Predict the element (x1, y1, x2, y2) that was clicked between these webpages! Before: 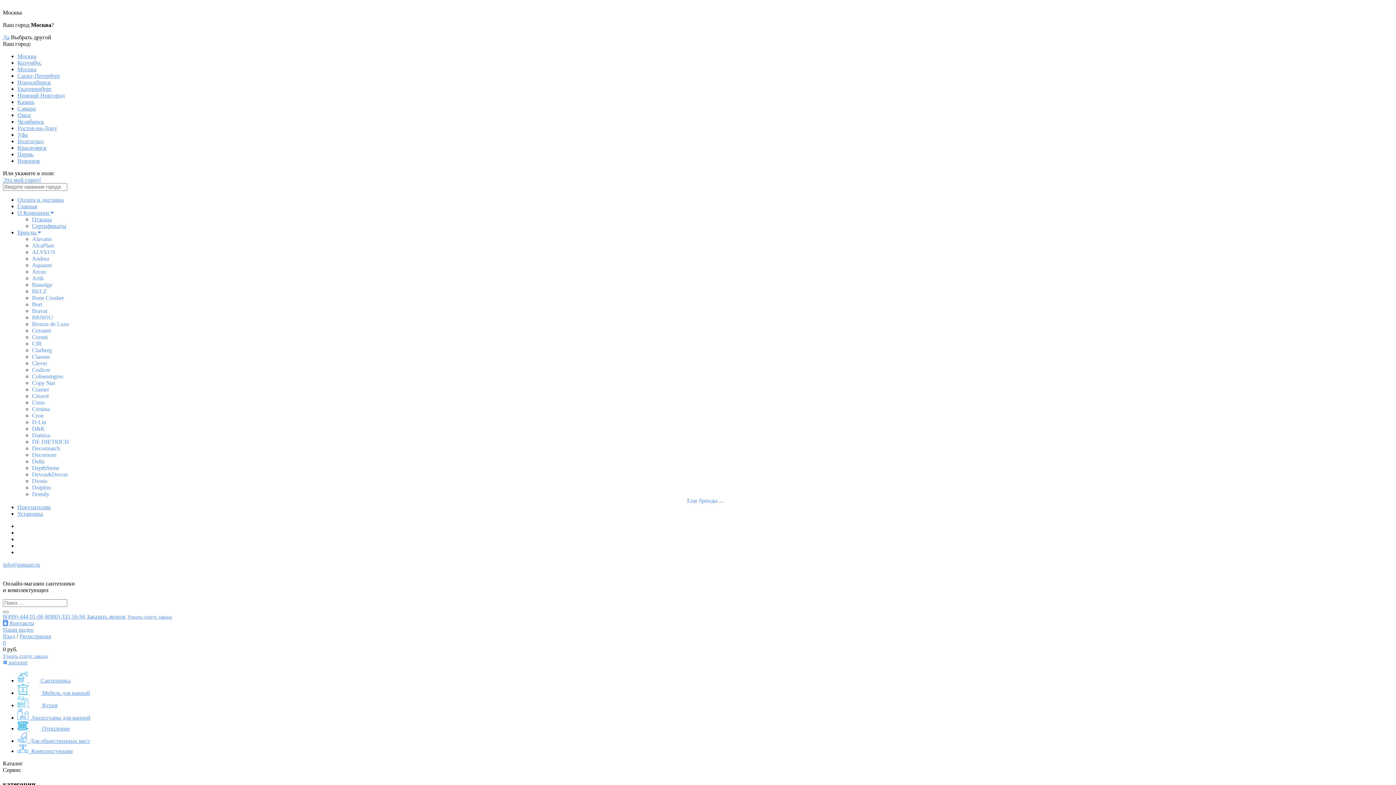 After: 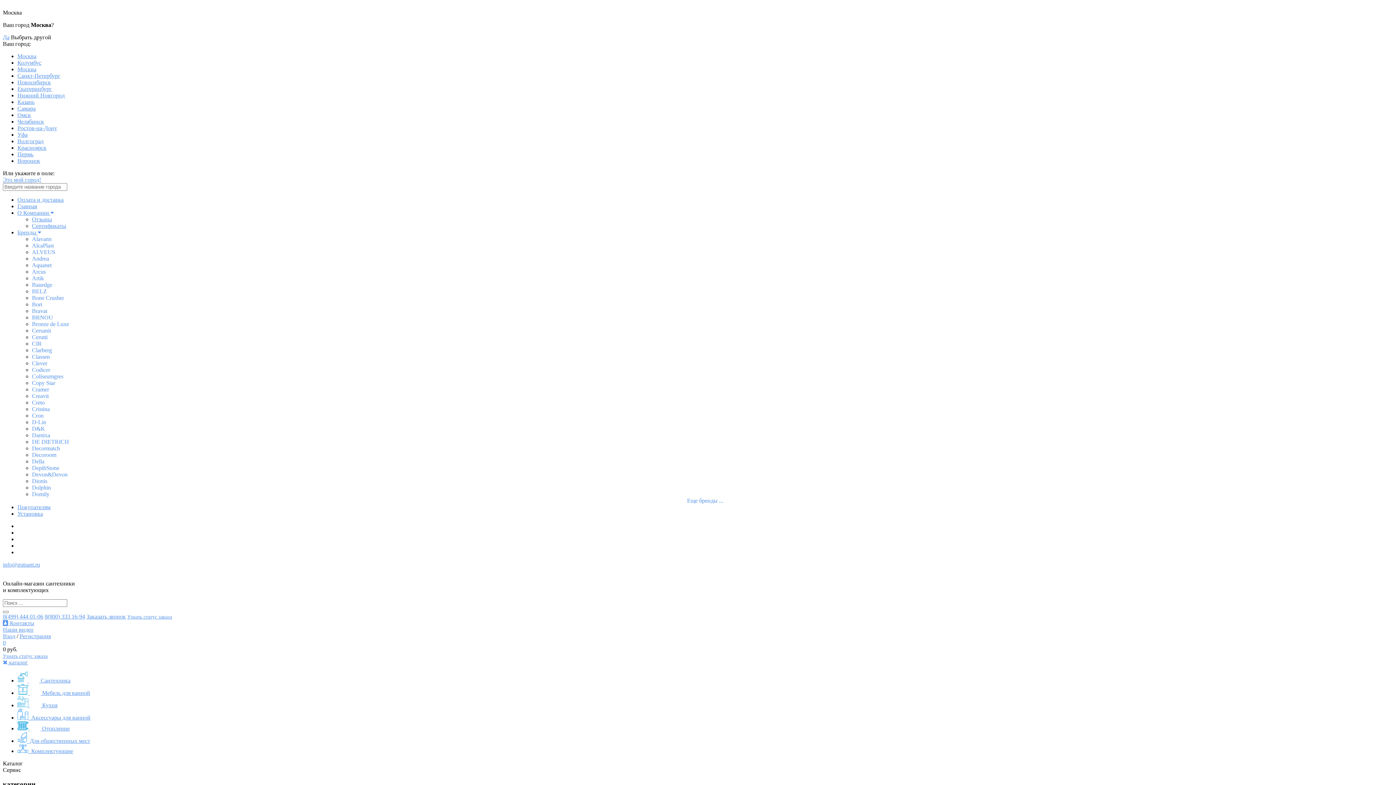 Action: bbox: (17, 105, 35, 111) label: Самара